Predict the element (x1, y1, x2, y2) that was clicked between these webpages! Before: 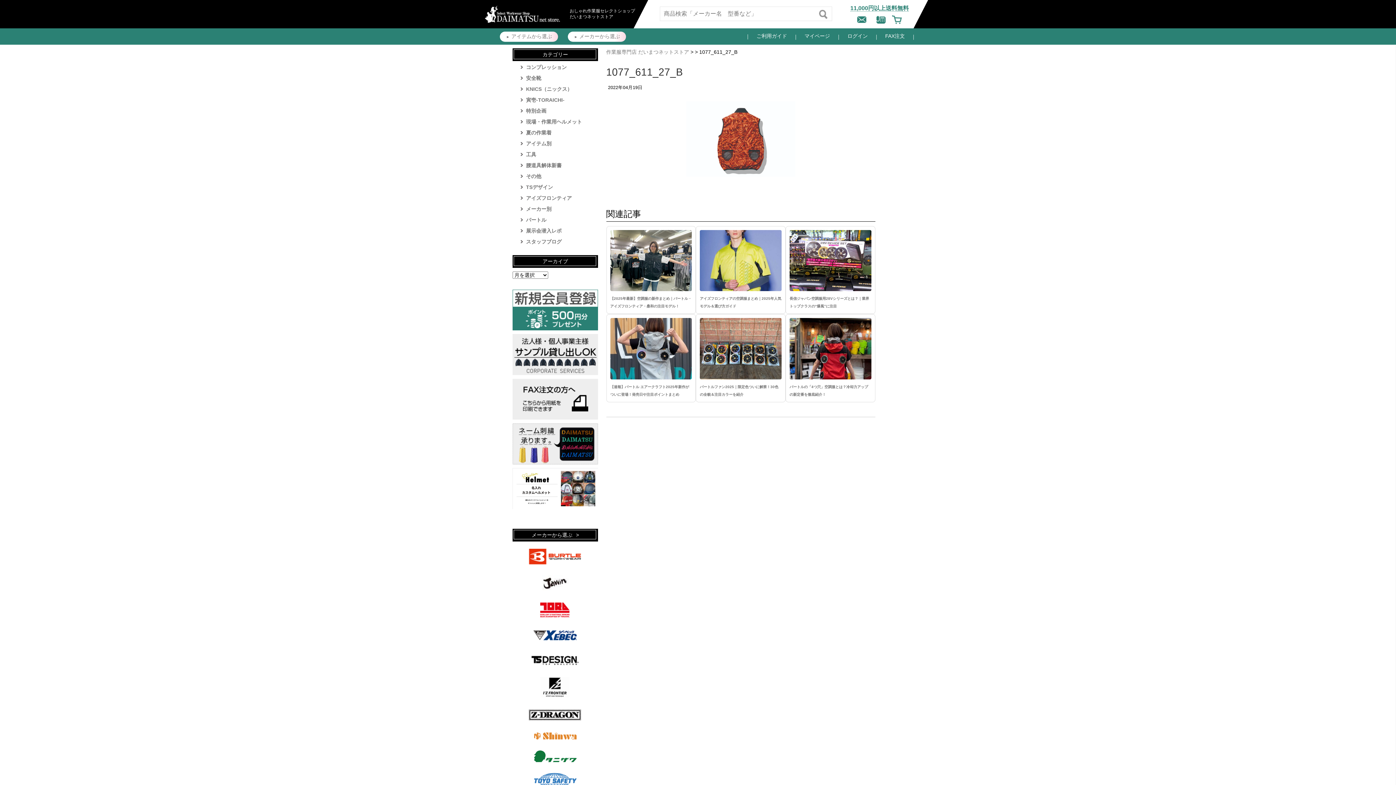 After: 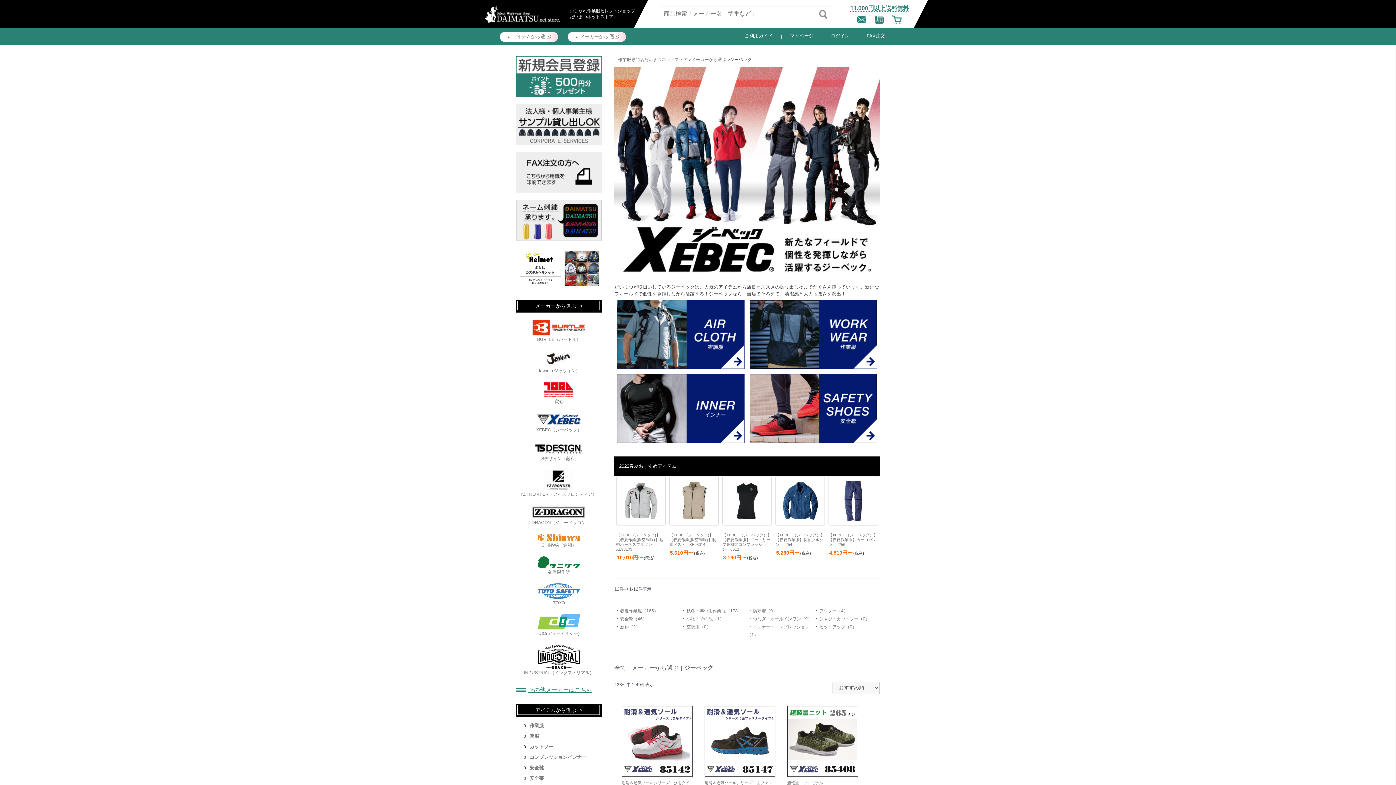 Action: bbox: (525, 638, 585, 644)